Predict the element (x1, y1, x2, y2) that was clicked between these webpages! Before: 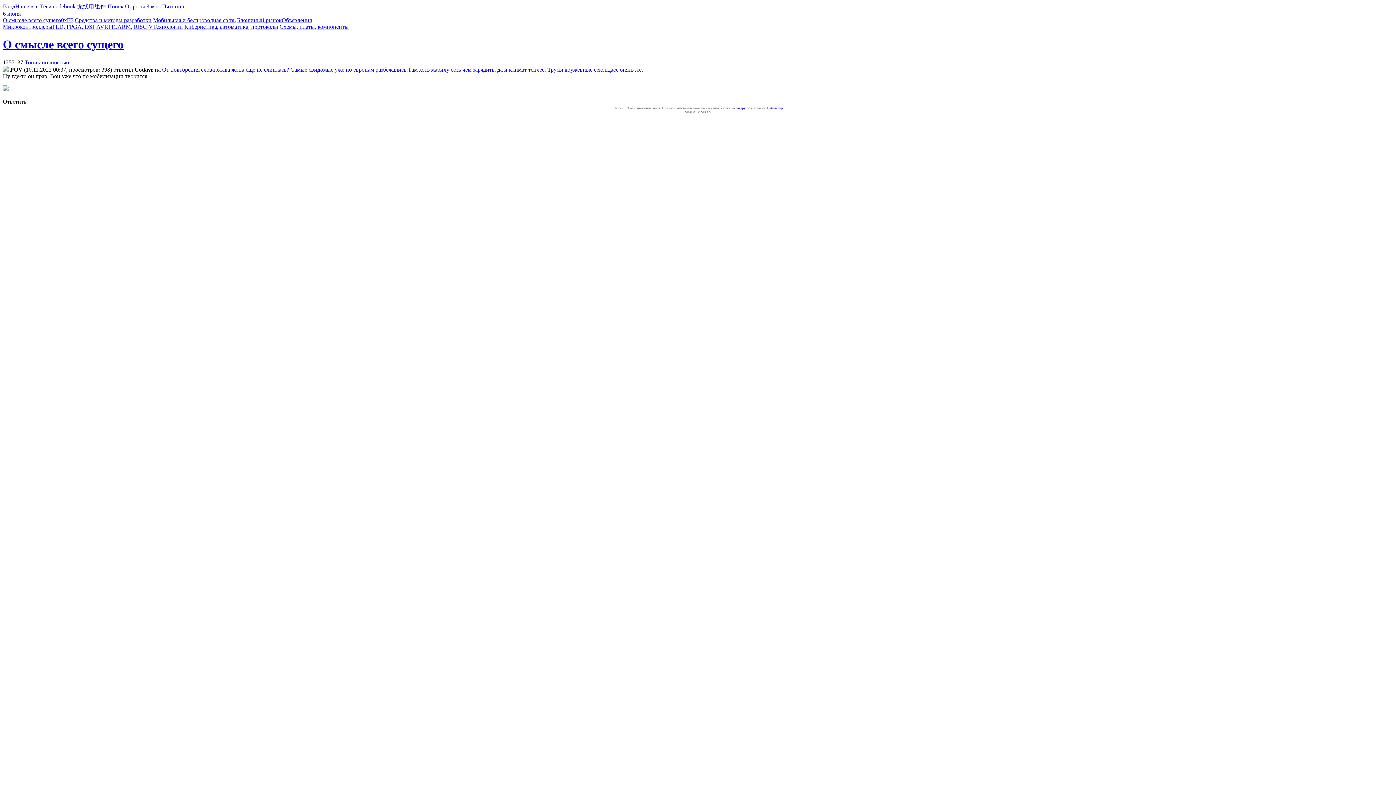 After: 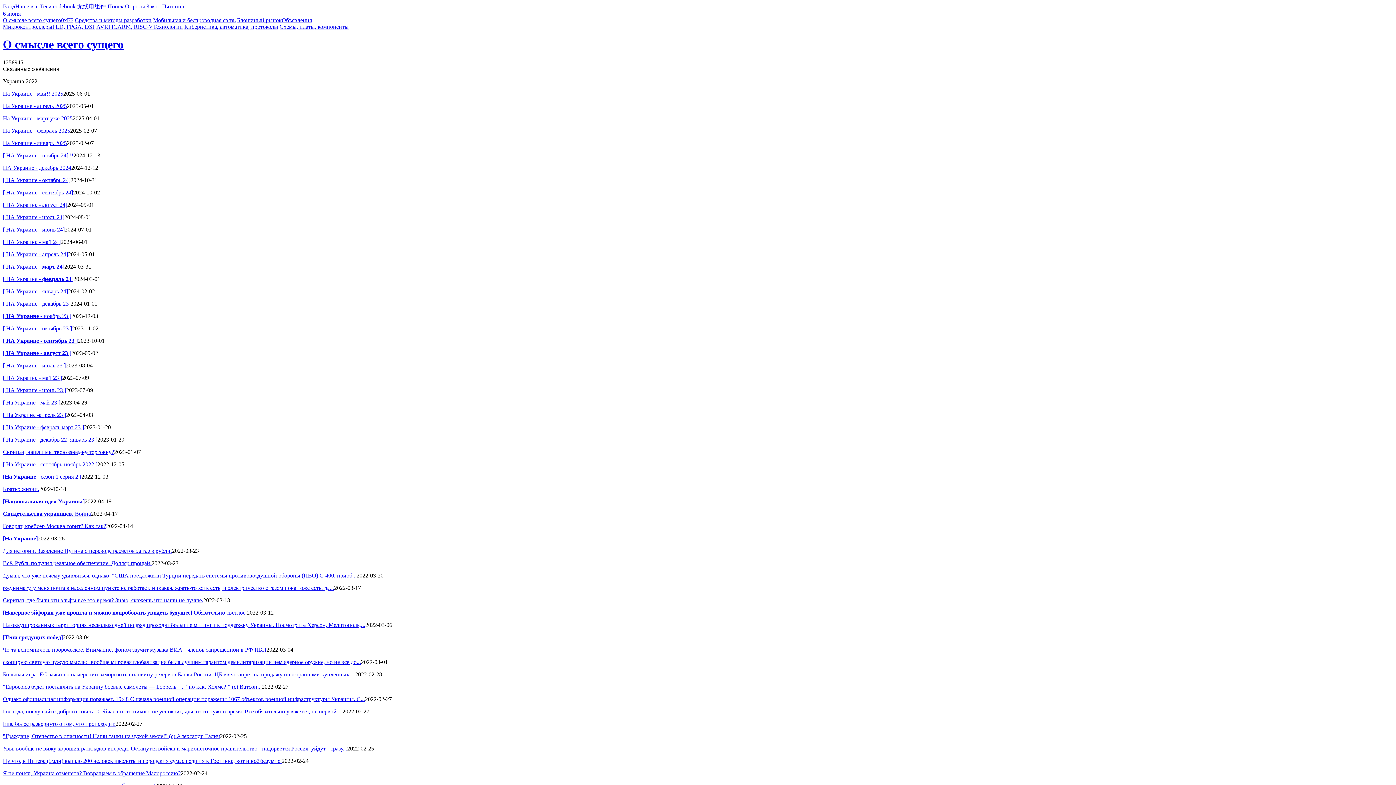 Action: label: Топик полностью bbox: (24, 59, 69, 65)